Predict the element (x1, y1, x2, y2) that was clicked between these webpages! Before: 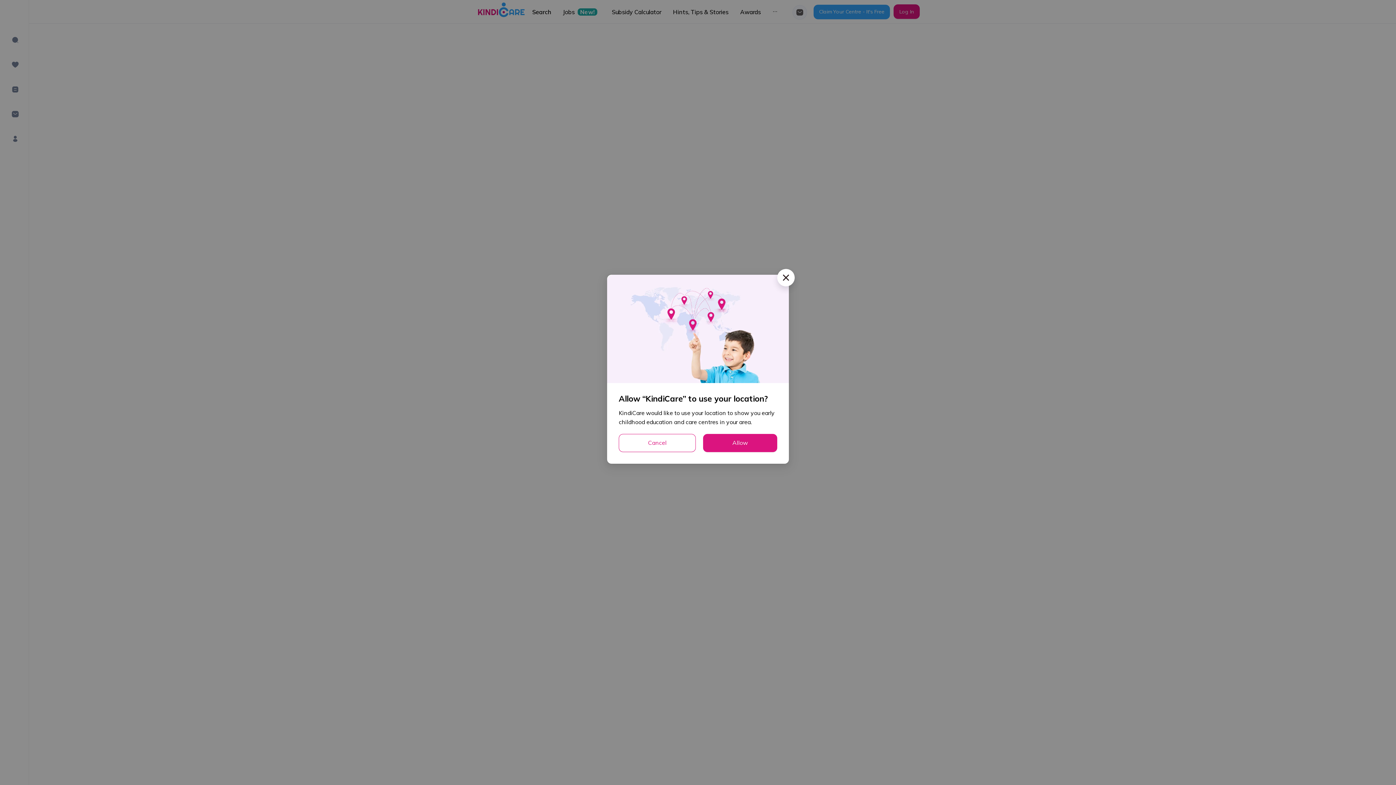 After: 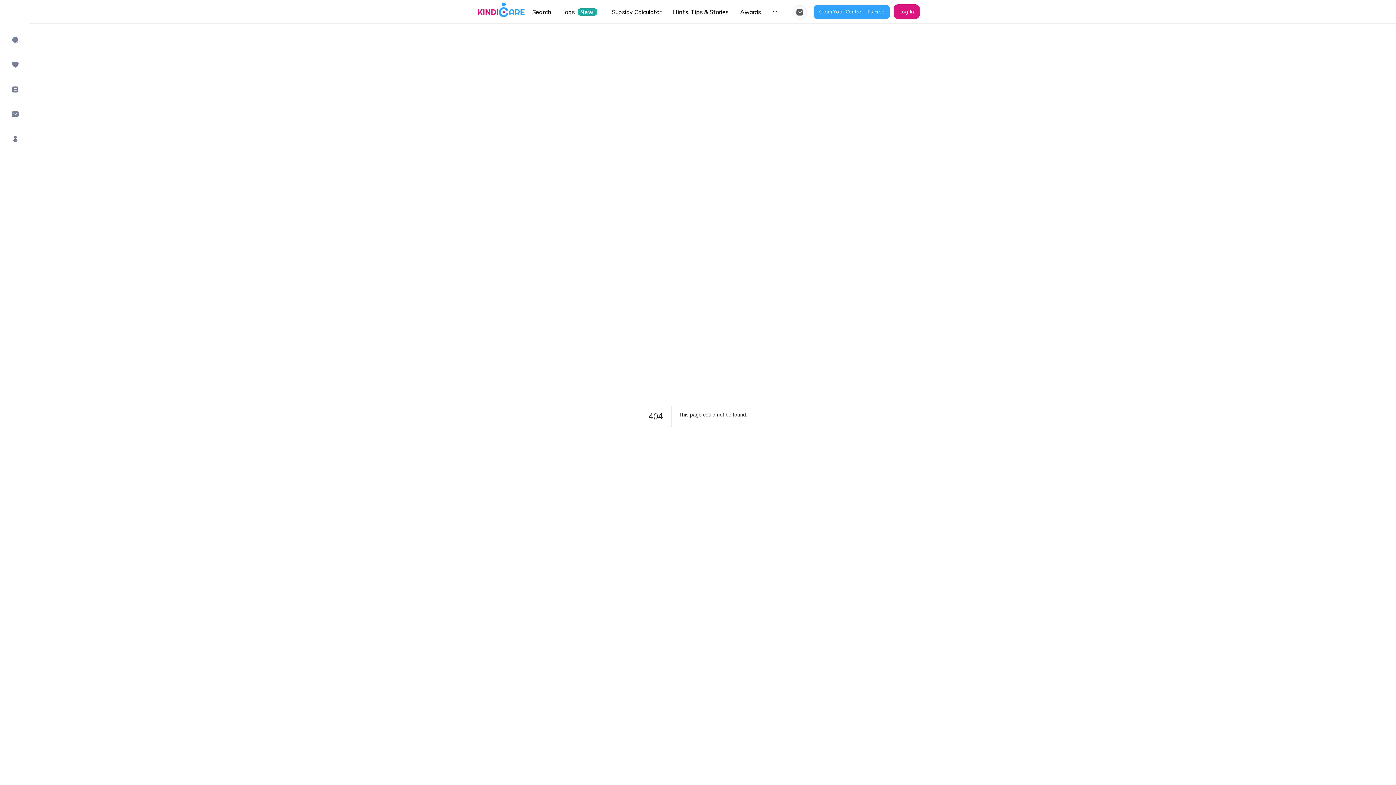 Action: label: Allow bbox: (703, 434, 777, 452)